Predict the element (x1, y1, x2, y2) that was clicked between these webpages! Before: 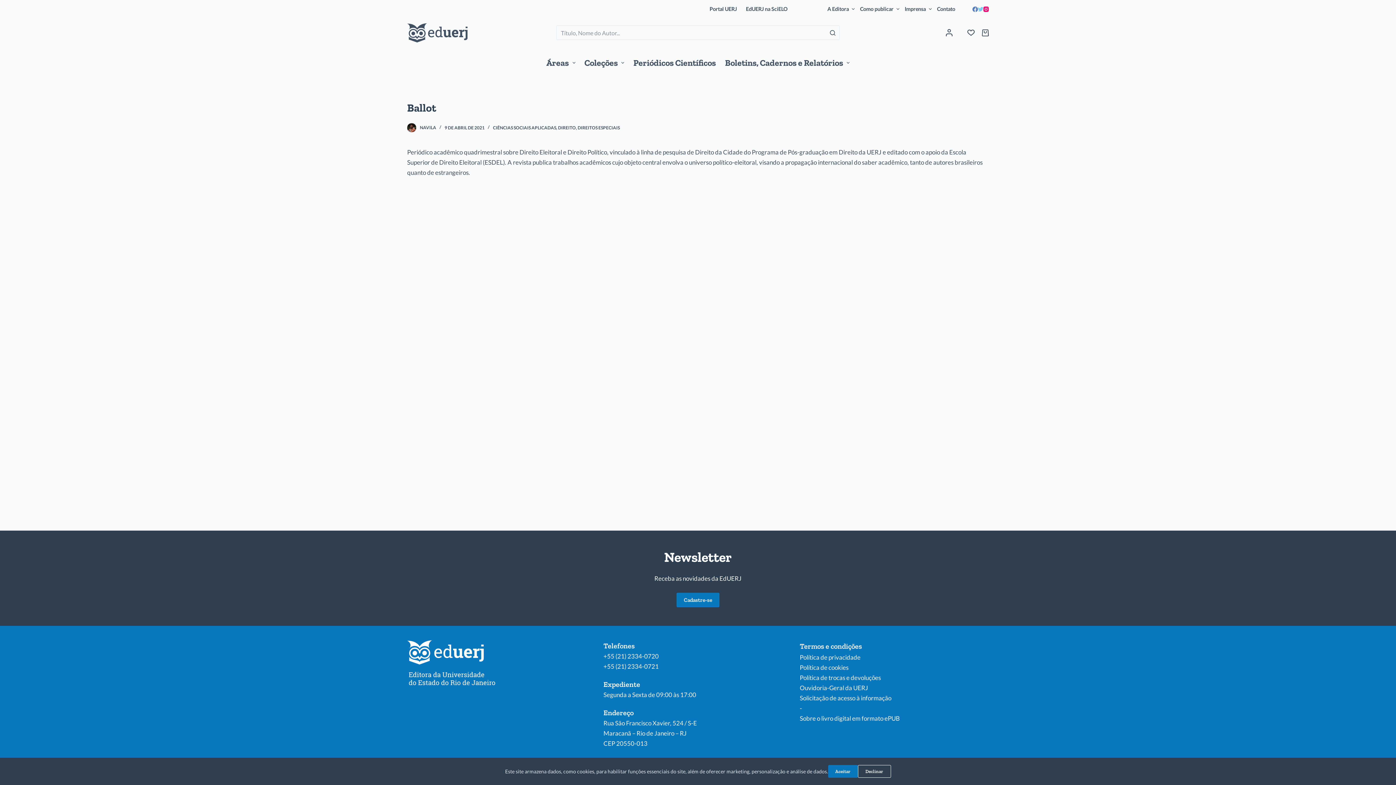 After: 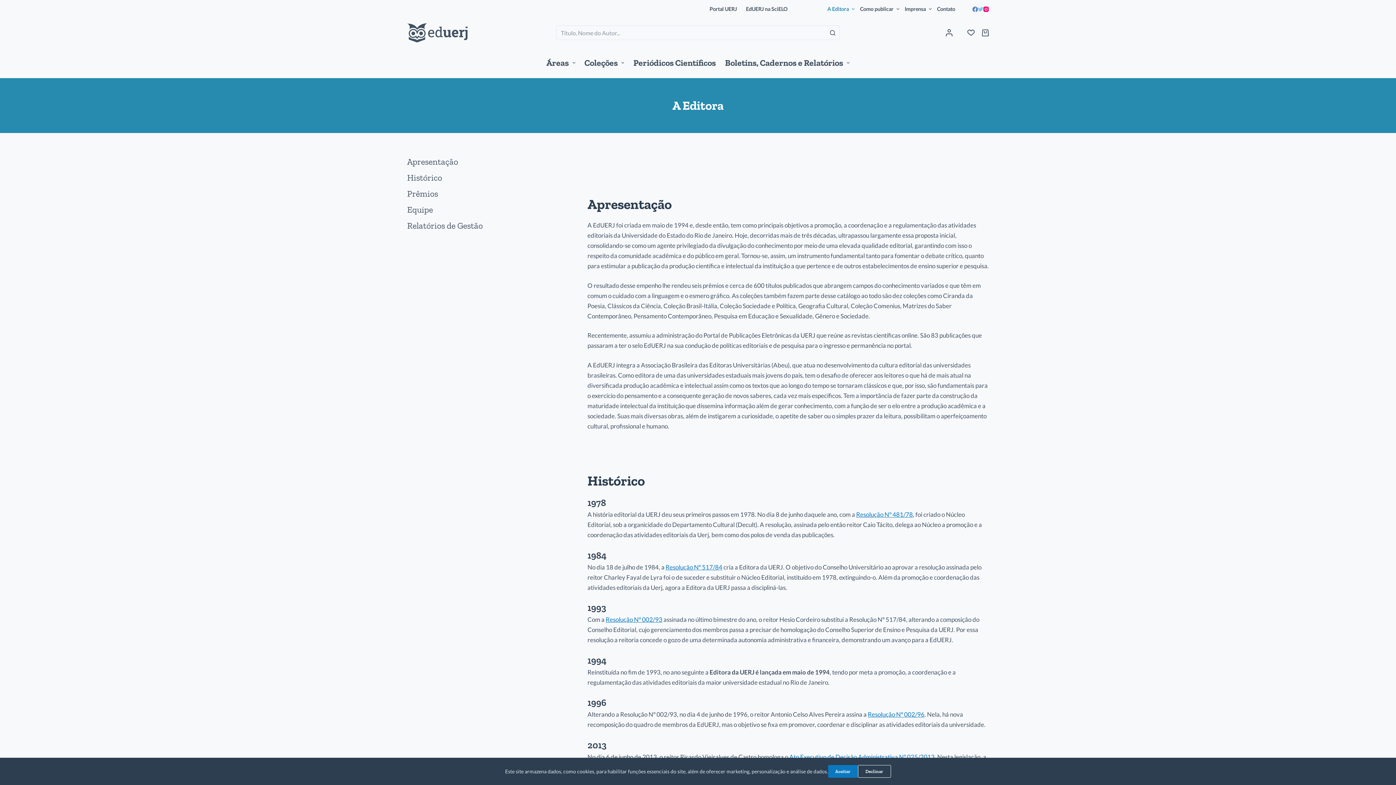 Action: bbox: (824, 0, 857, 18) label: A Editora